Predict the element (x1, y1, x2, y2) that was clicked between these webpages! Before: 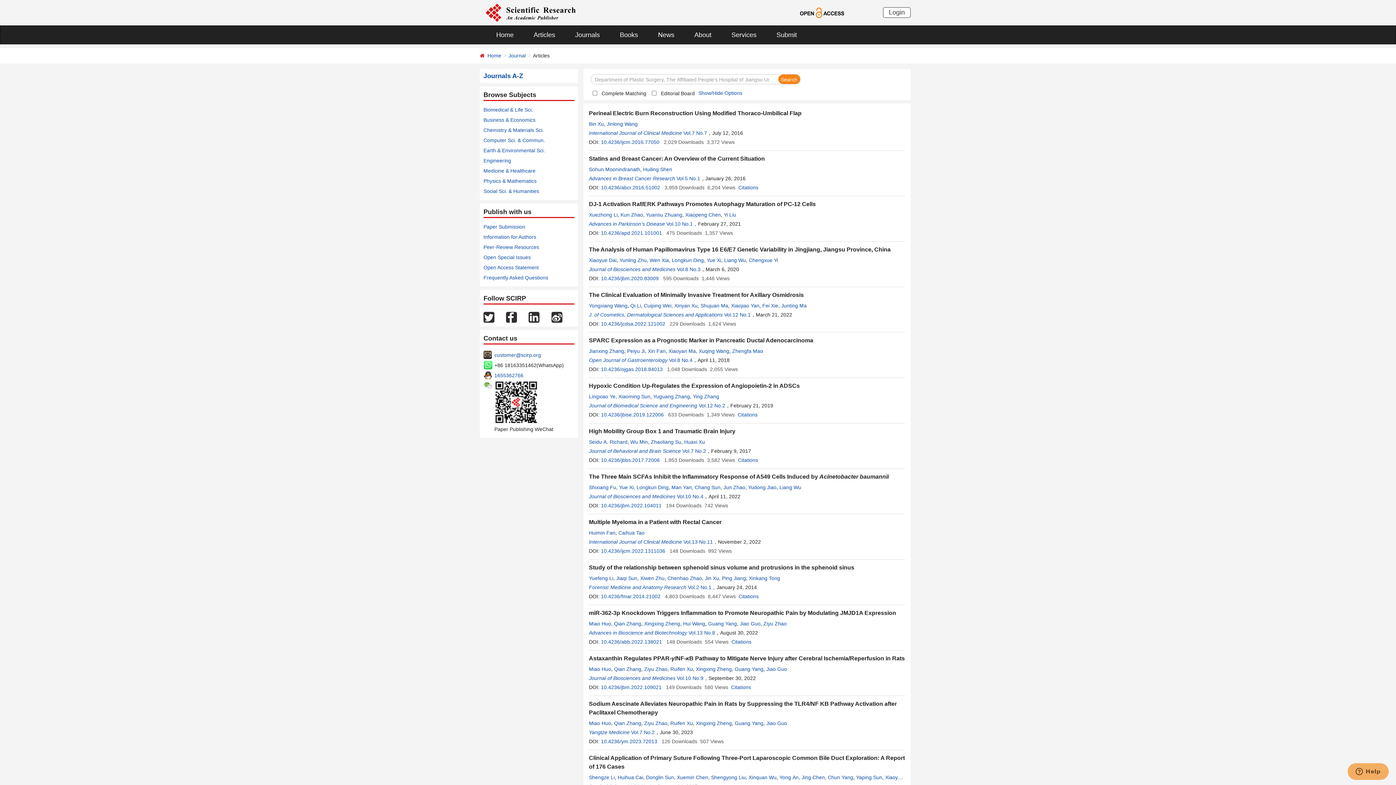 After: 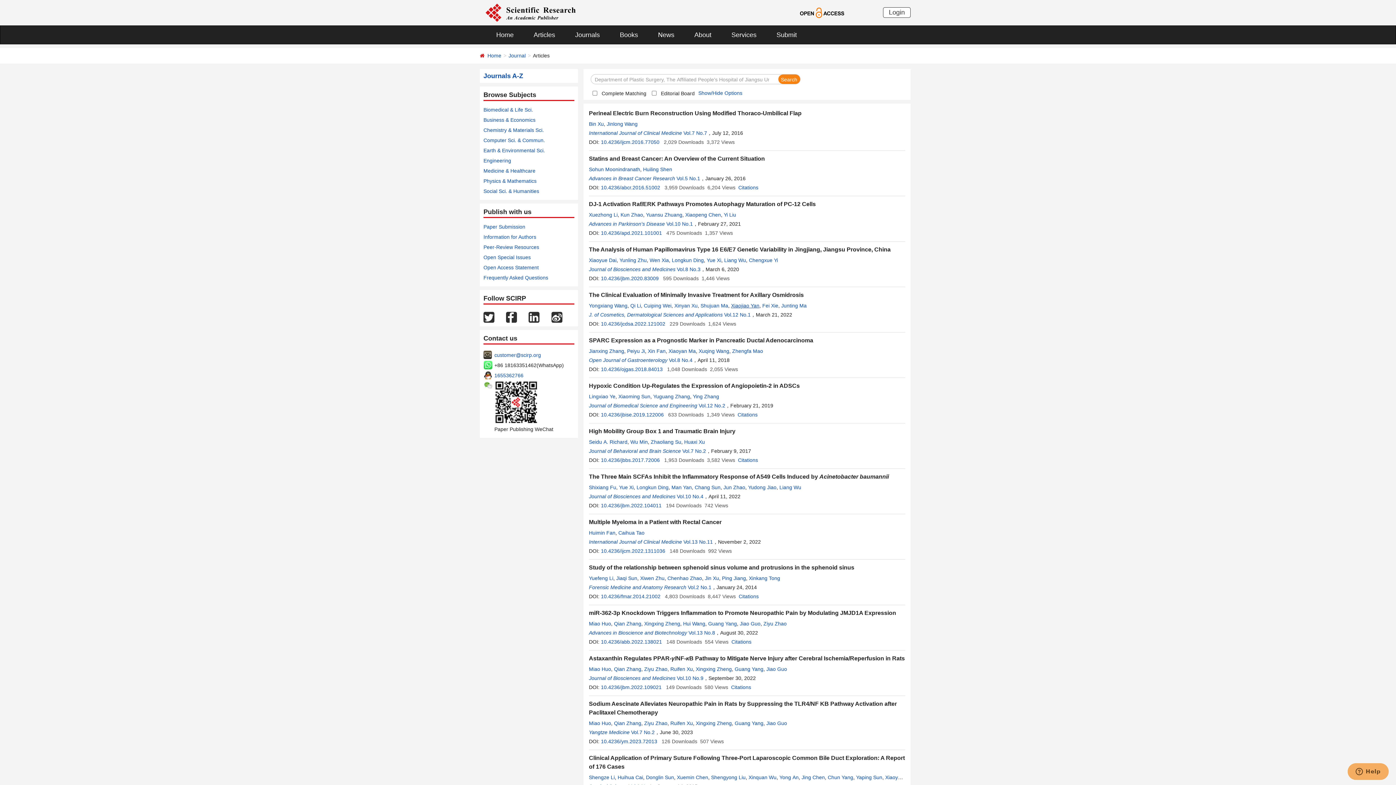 Action: label: Xiaojiao Yan bbox: (731, 302, 759, 308)